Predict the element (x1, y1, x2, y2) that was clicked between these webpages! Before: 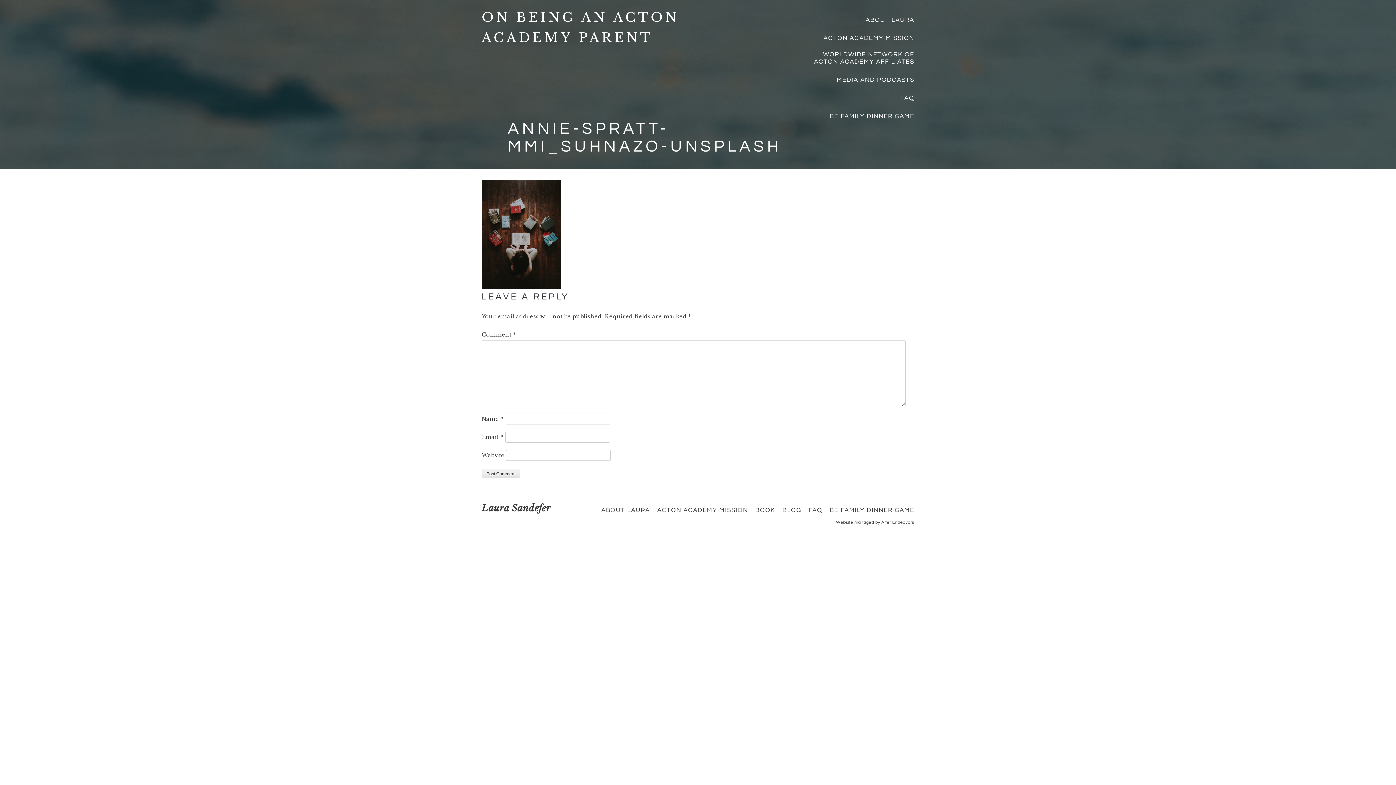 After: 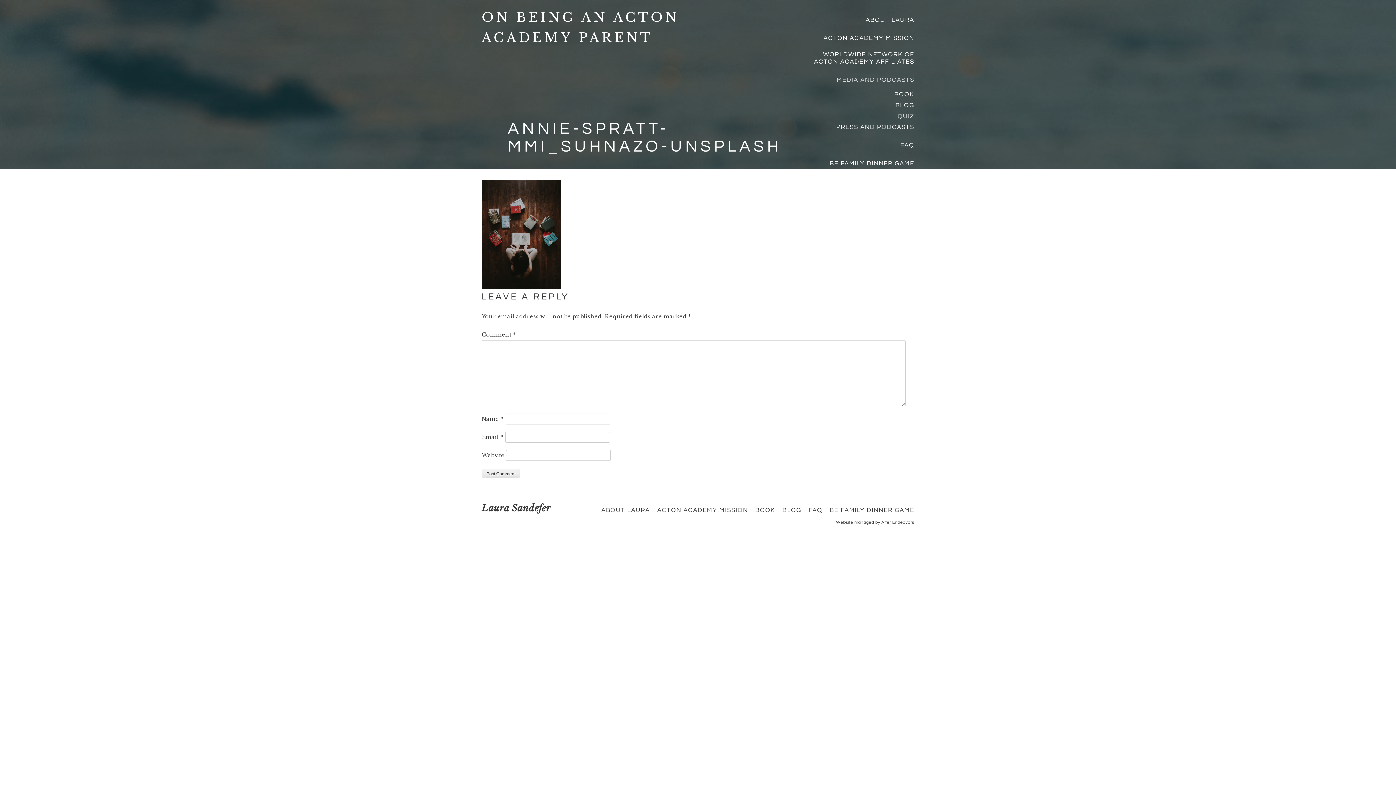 Action: label: MEDIA AND PODCASTS bbox: (836, 76, 914, 83)